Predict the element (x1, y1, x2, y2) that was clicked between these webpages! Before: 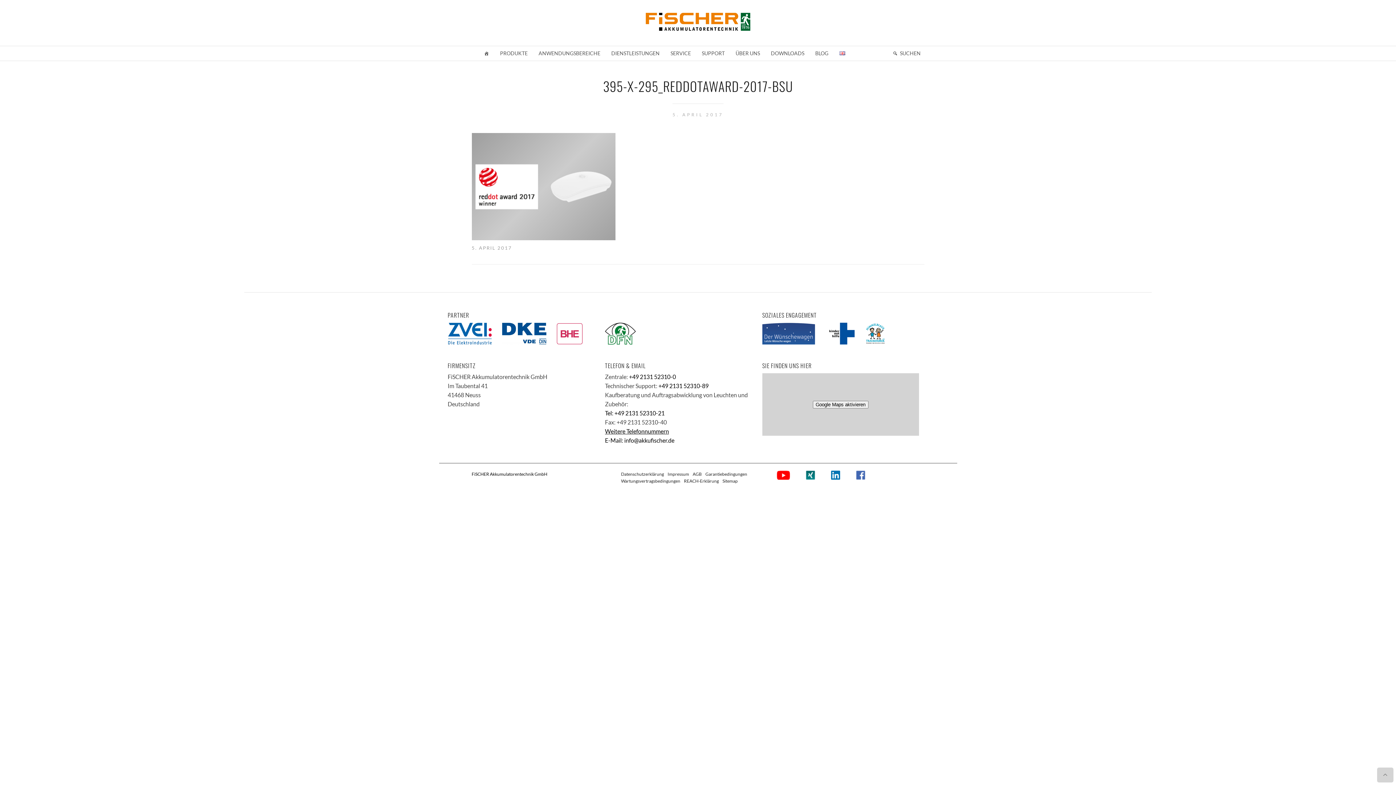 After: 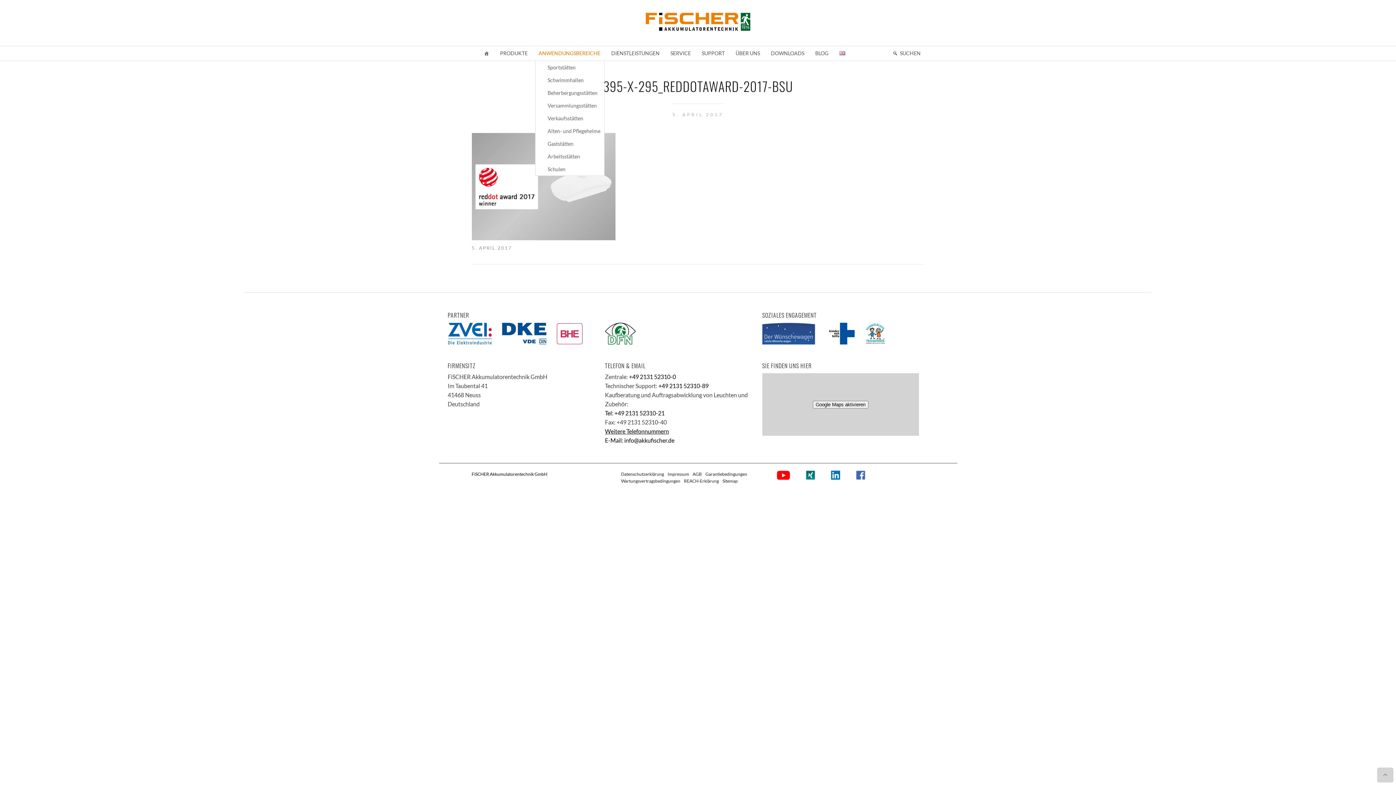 Action: label: ANWENDUNGSBEREICHE bbox: (535, 46, 604, 60)